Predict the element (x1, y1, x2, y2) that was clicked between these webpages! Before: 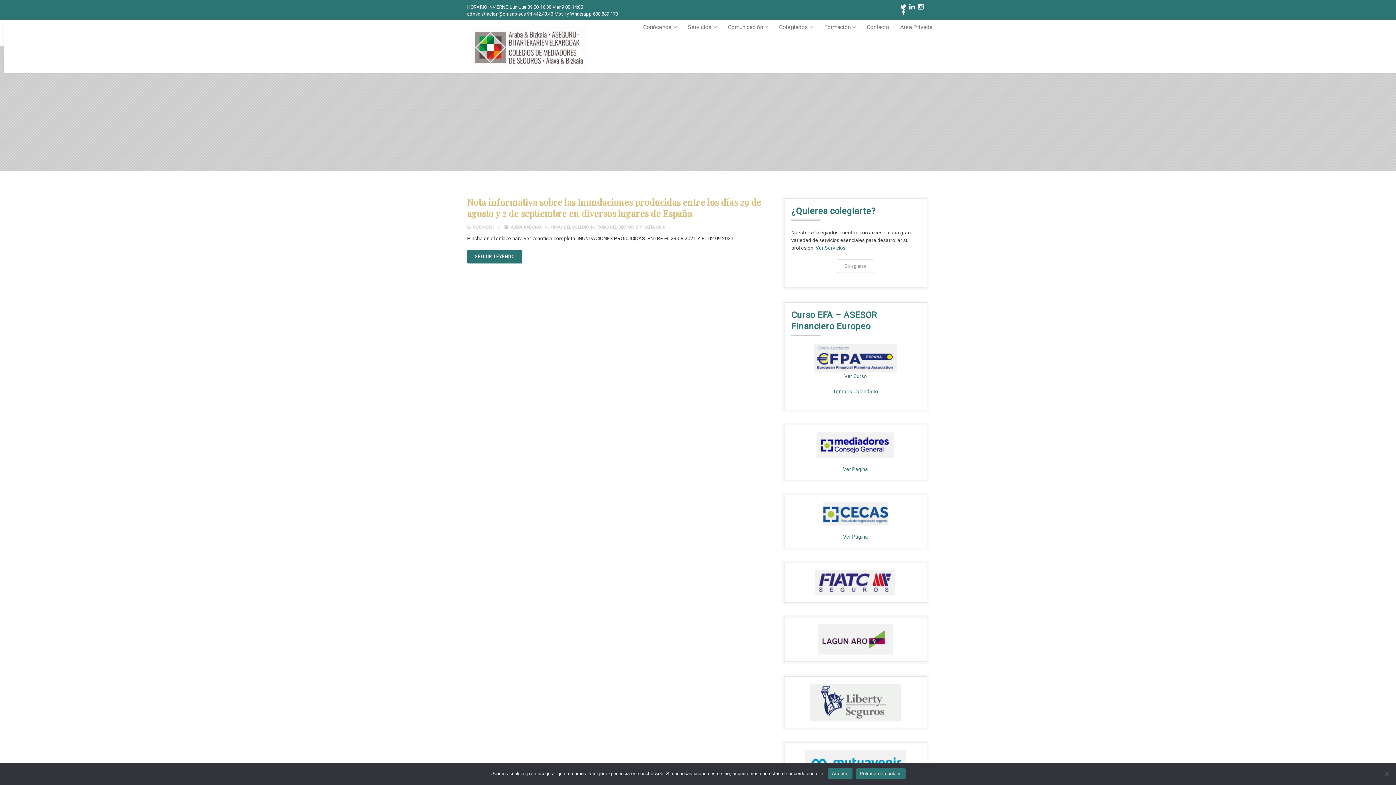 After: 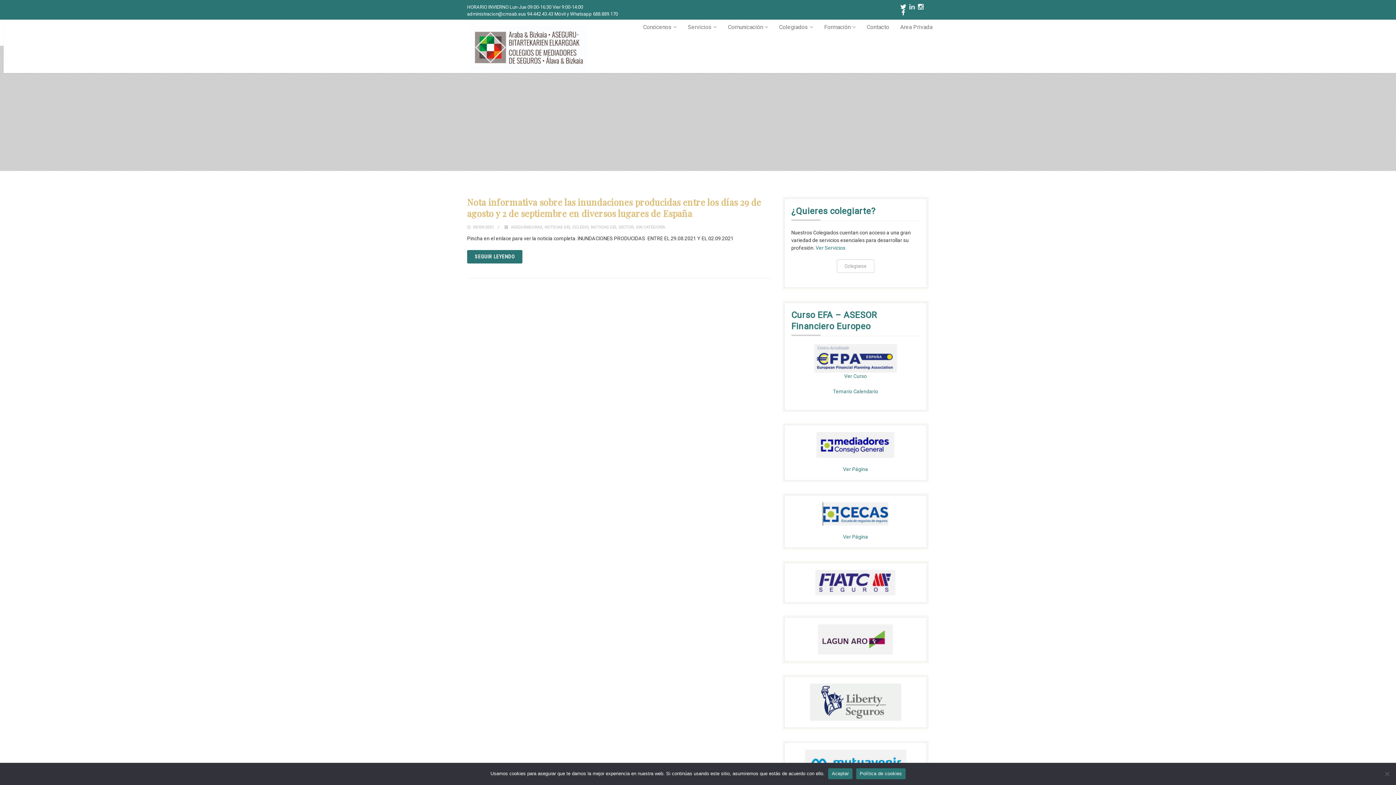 Action: bbox: (909, 0, 915, 5)